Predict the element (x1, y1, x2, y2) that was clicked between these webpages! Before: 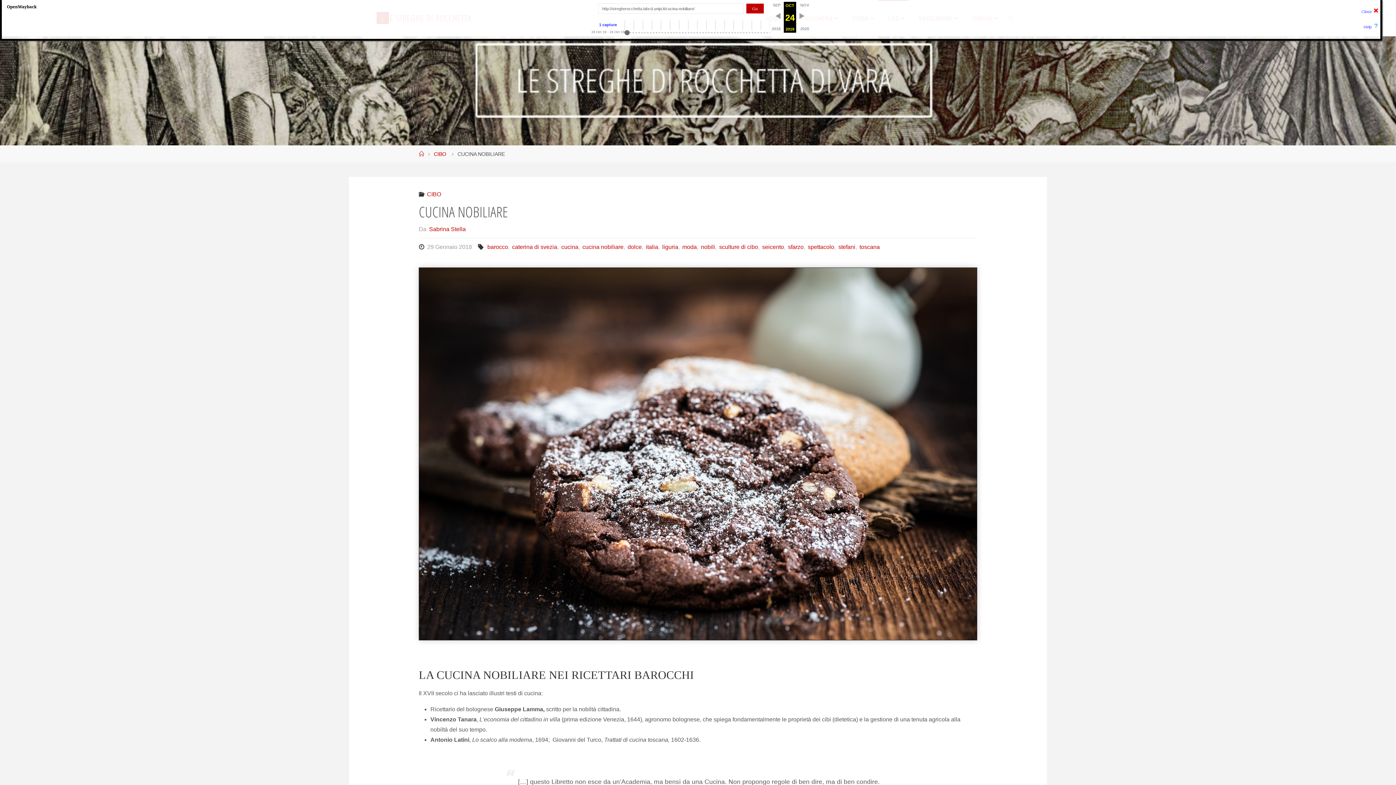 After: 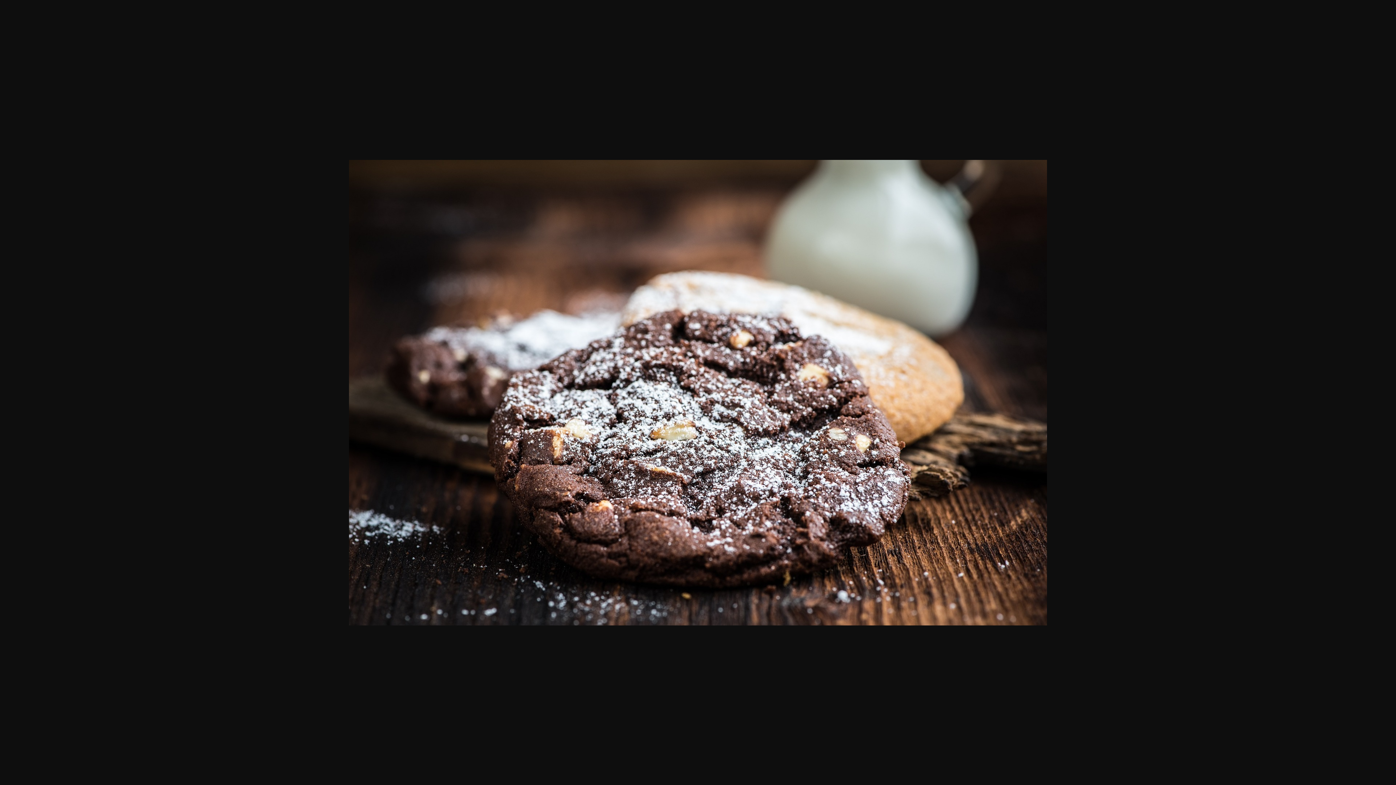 Action: bbox: (418, 632, 977, 638)